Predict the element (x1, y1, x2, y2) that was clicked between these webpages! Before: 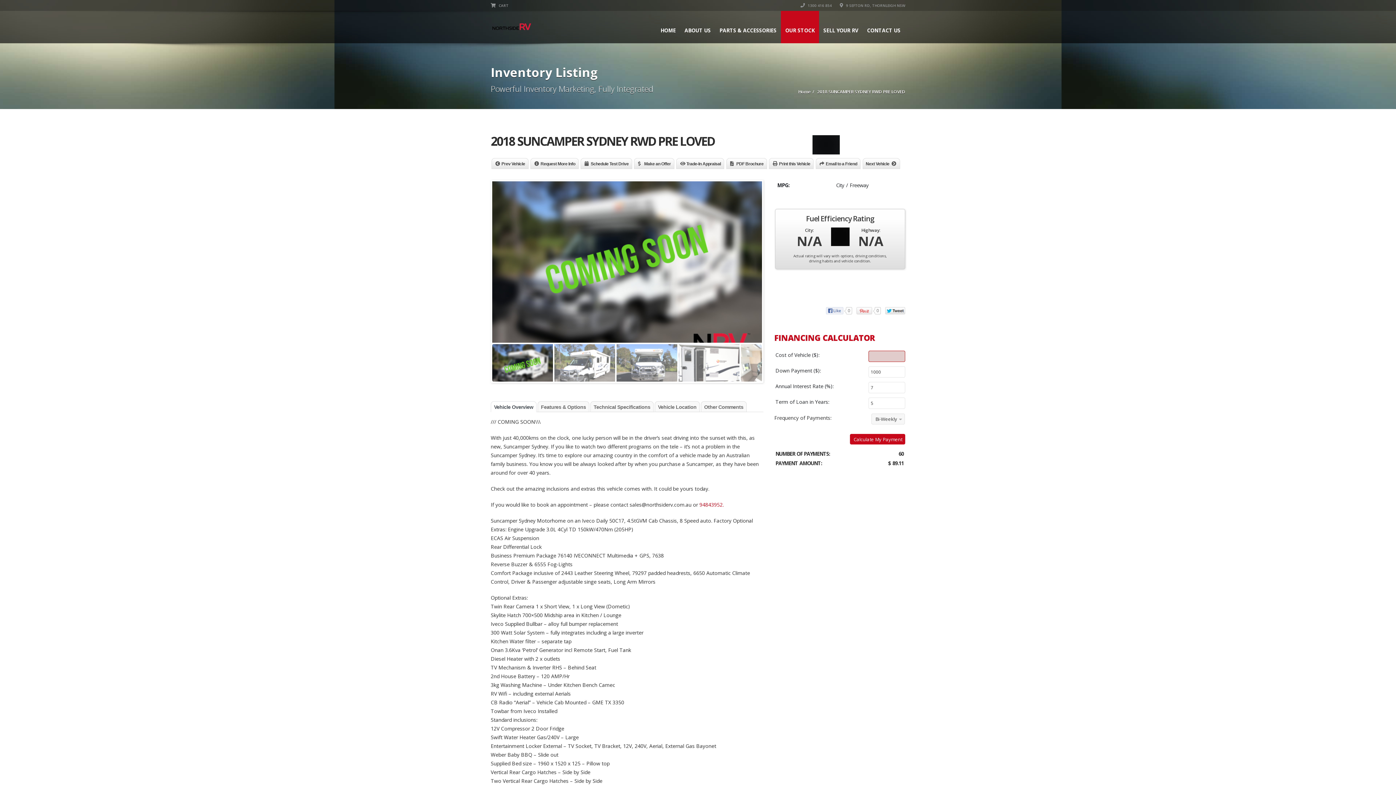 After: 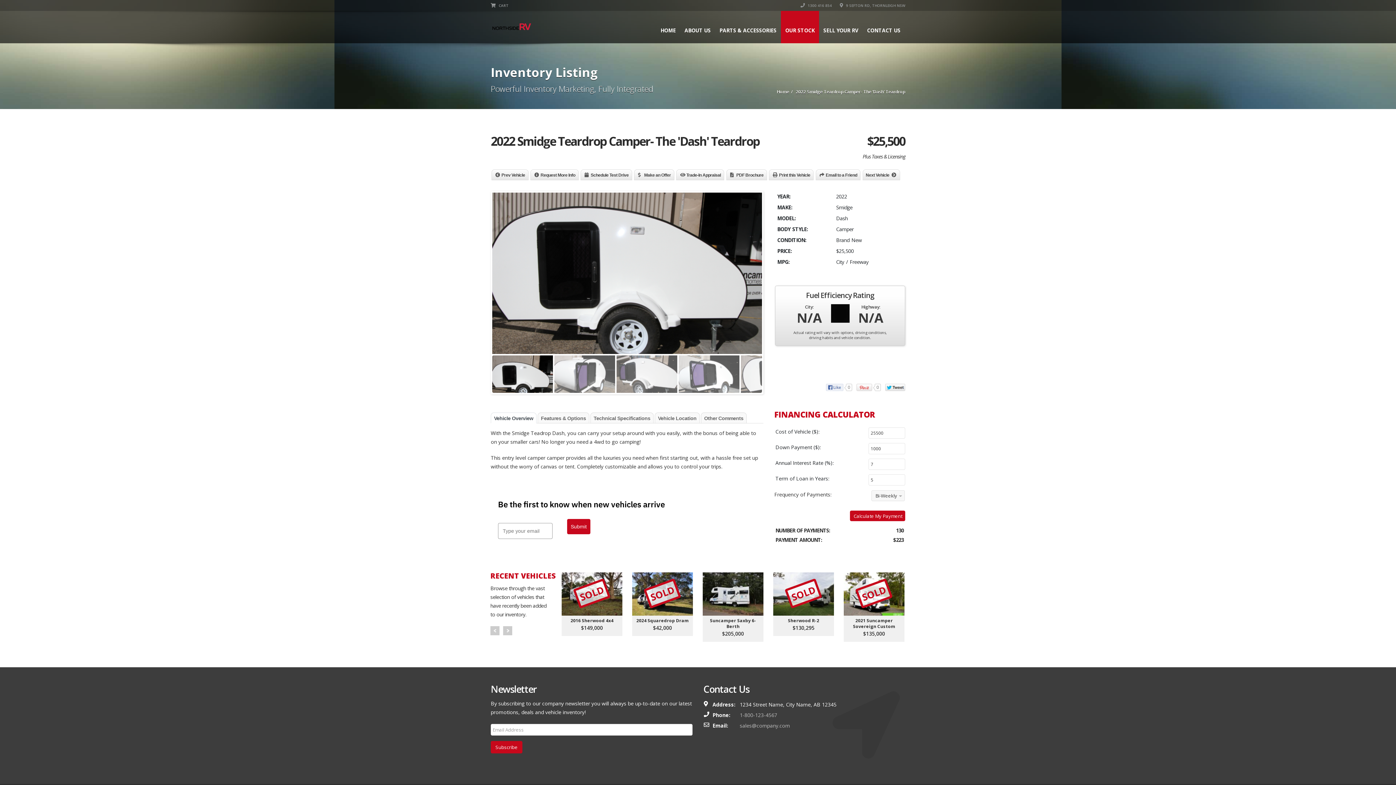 Action: bbox: (866, 160, 896, 168) label: Next Vehicle